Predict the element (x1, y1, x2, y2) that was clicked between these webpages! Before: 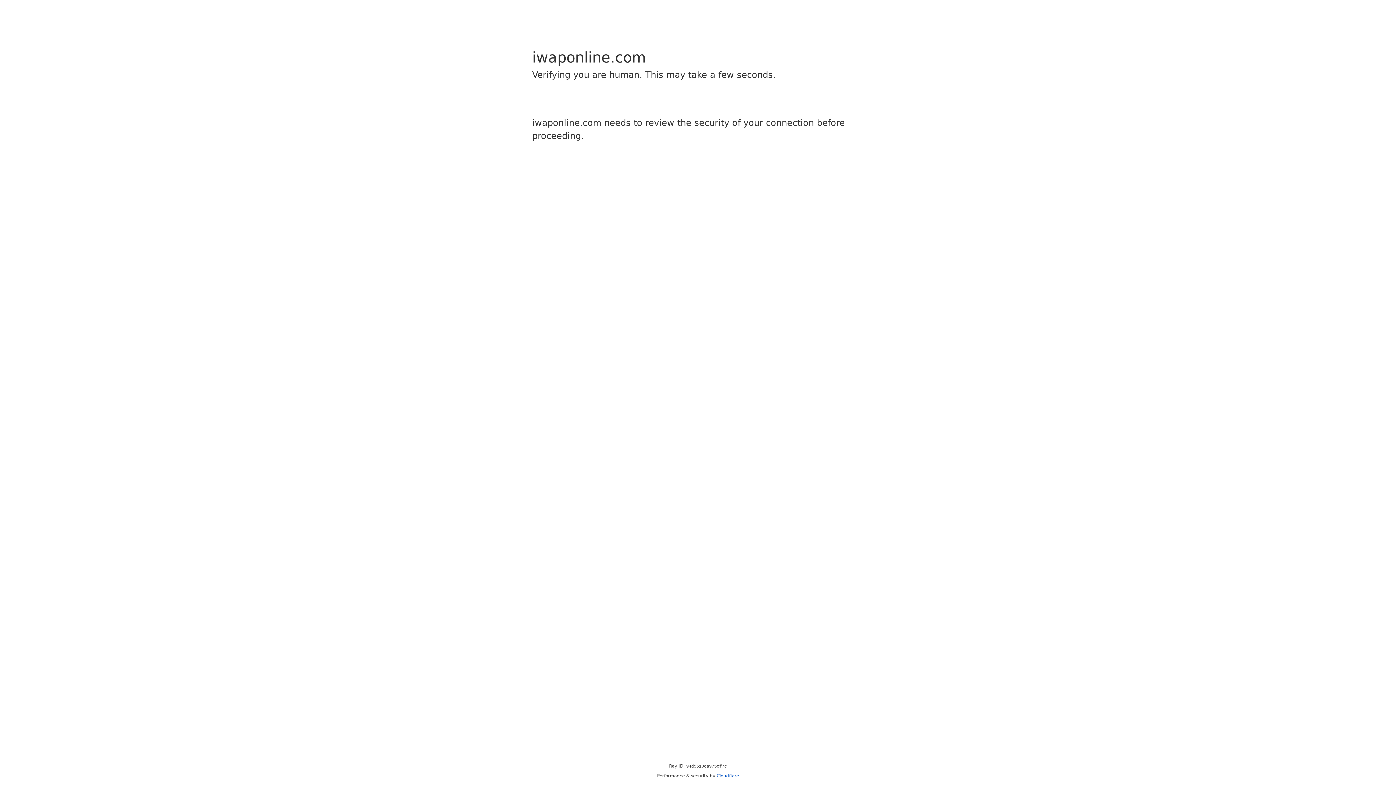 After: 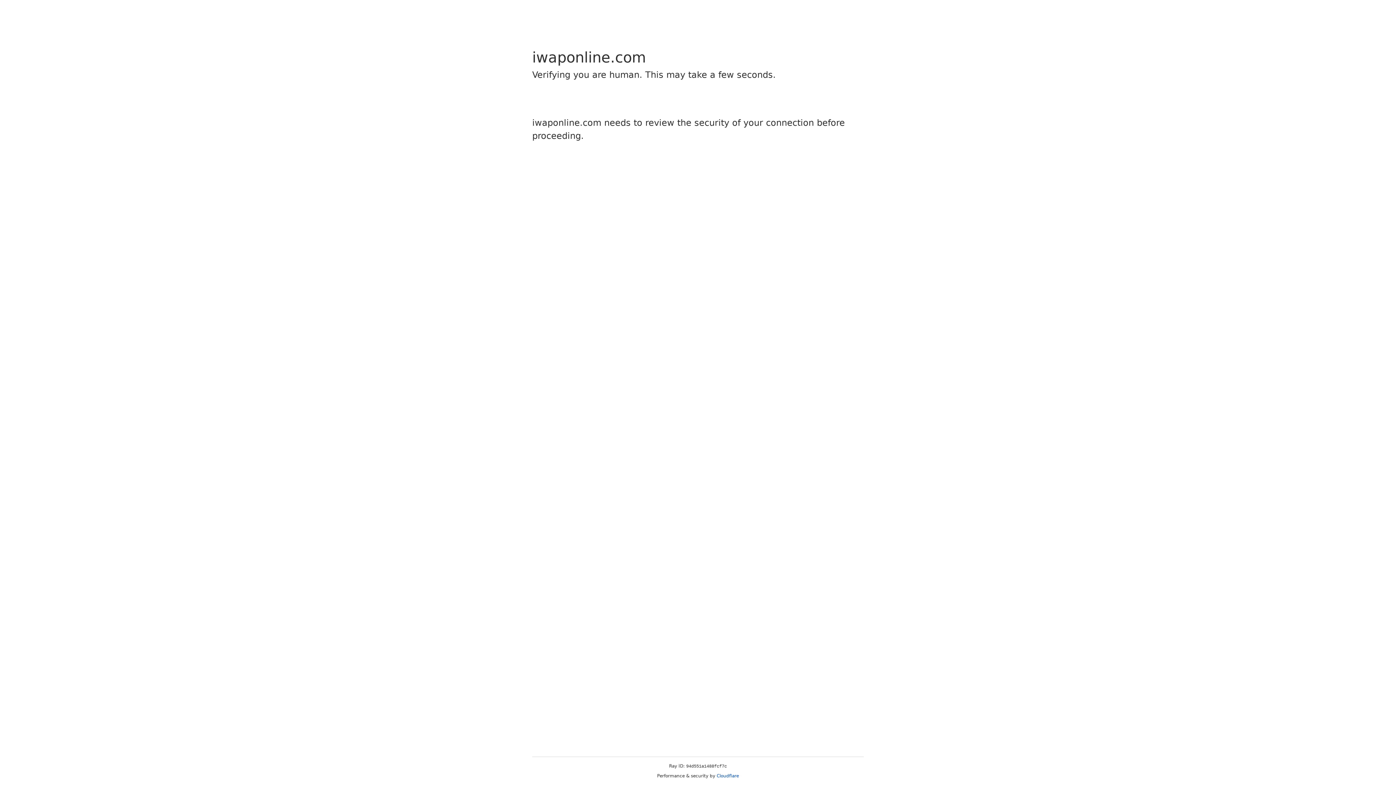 Action: label: Cloudflare bbox: (716, 773, 739, 778)